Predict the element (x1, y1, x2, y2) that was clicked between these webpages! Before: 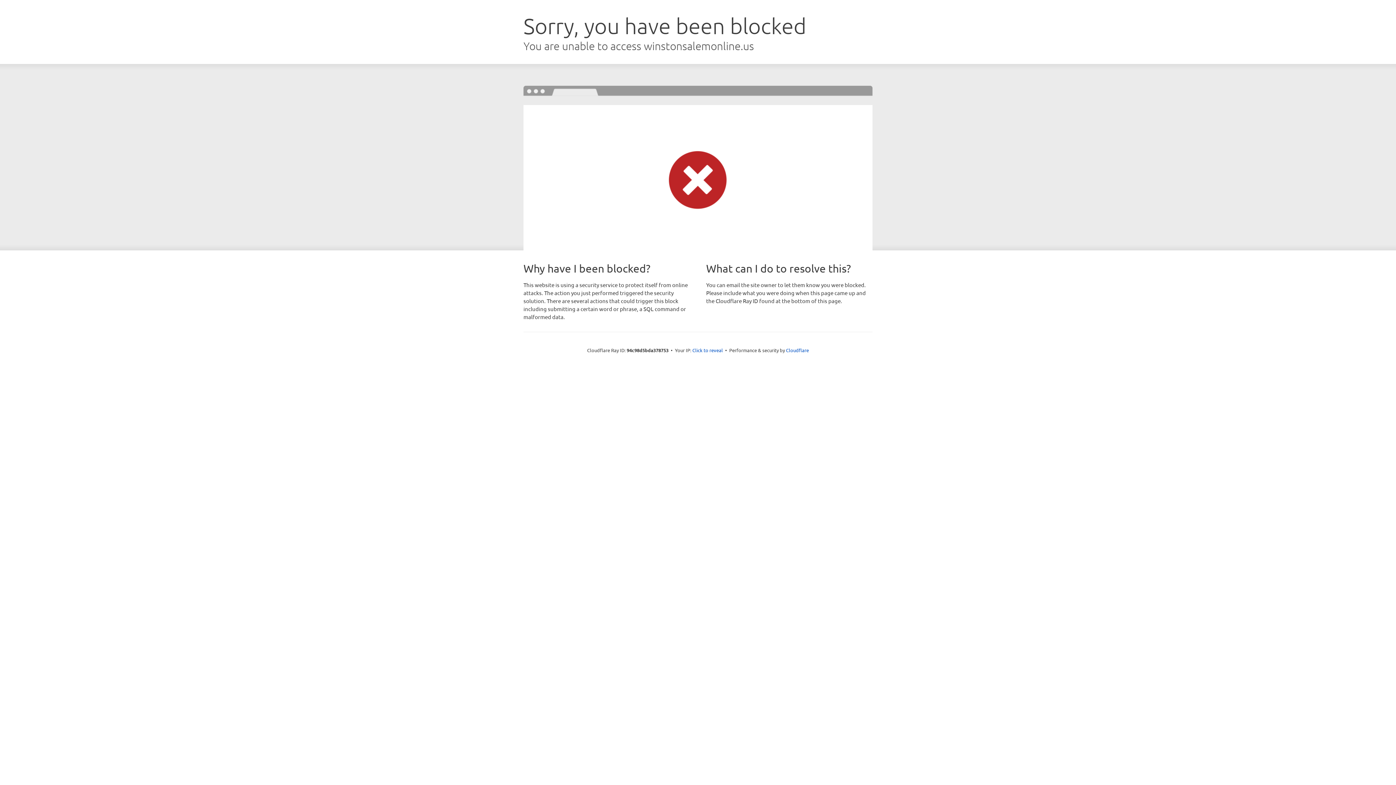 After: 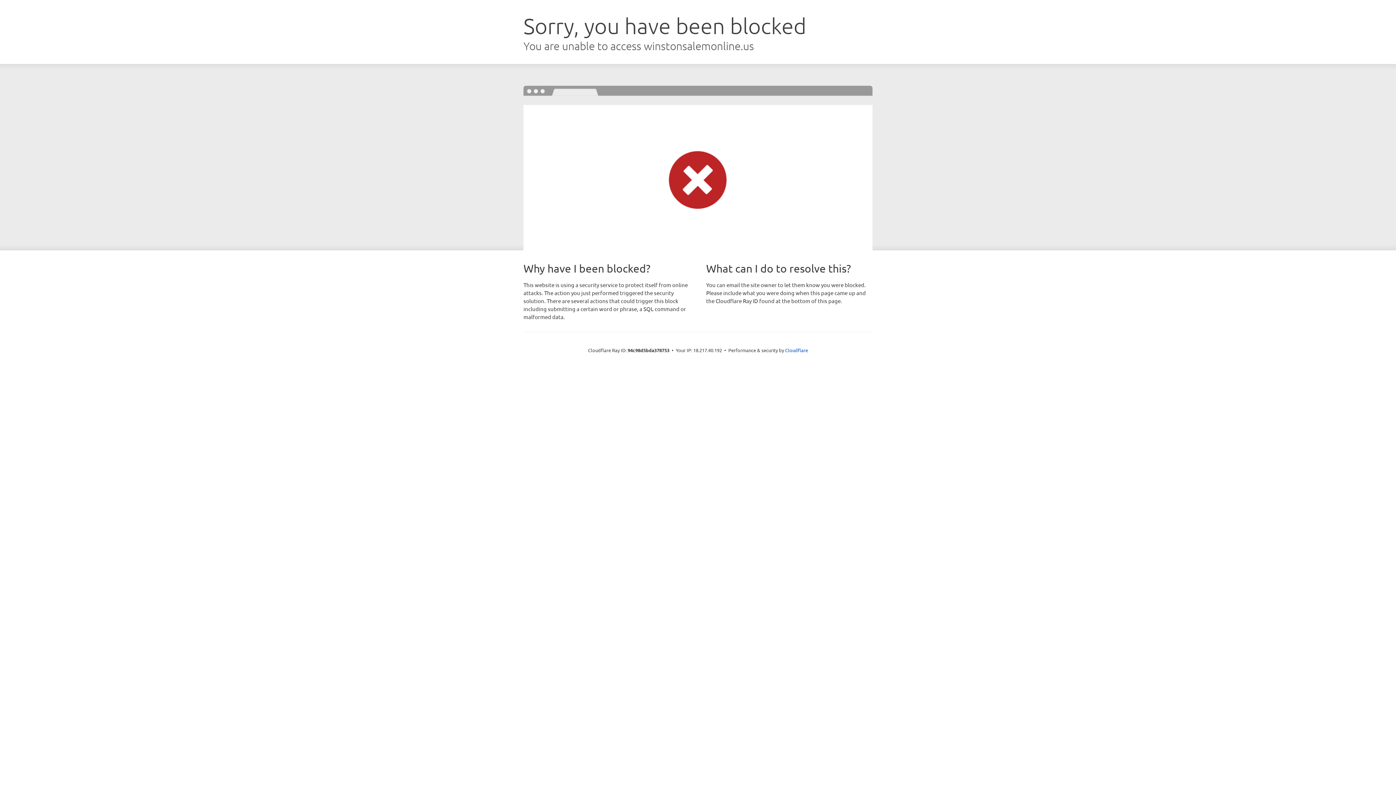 Action: label: Click to reveal bbox: (692, 346, 723, 353)